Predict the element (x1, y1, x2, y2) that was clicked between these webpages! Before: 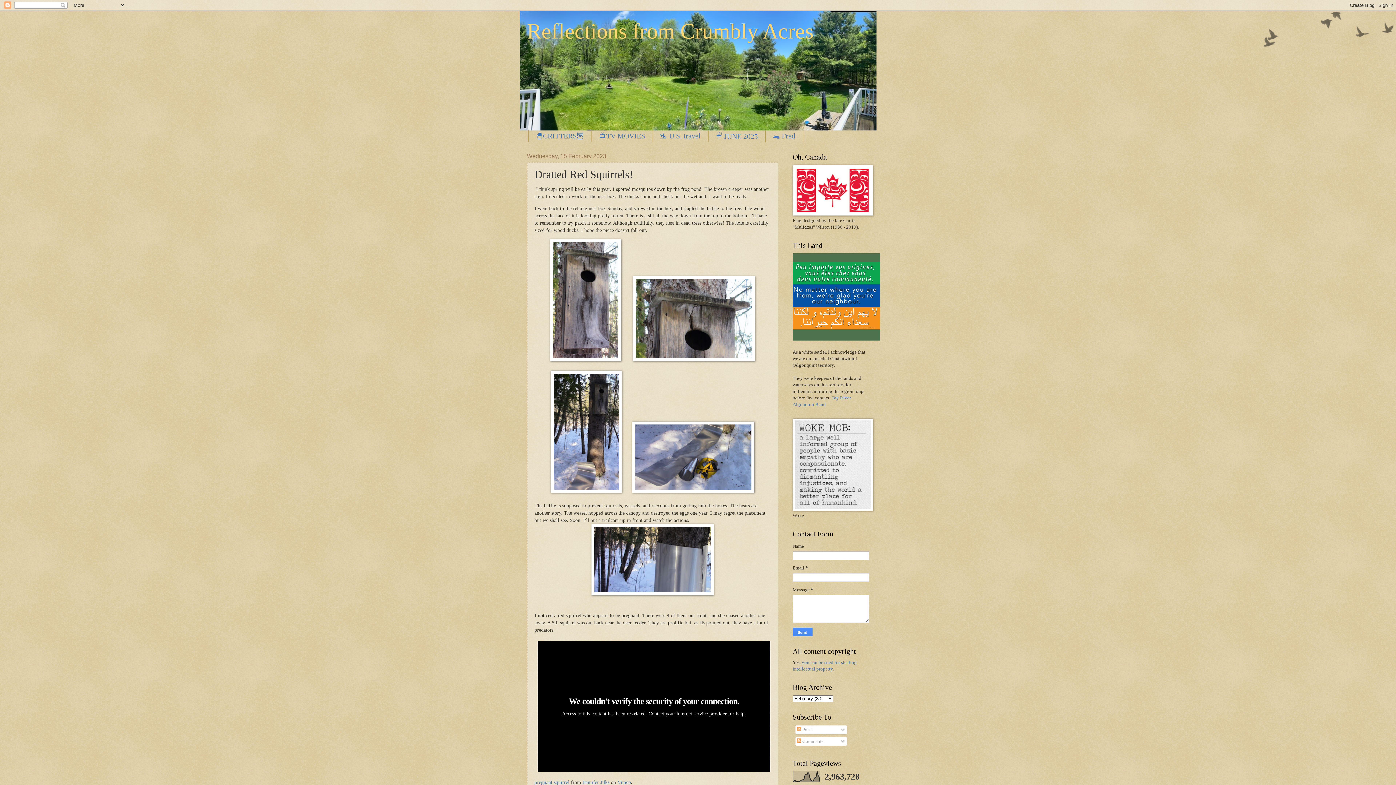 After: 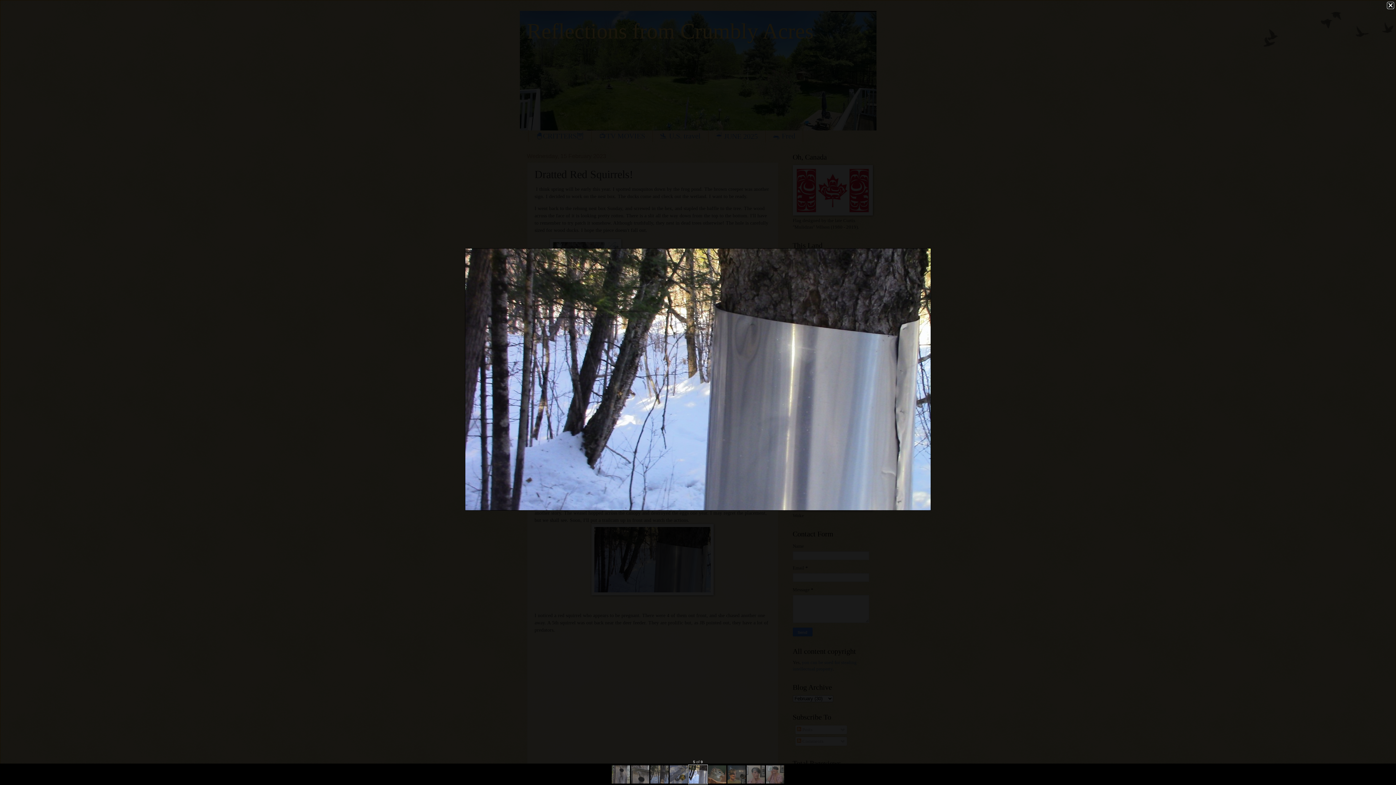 Action: bbox: (591, 591, 713, 596)